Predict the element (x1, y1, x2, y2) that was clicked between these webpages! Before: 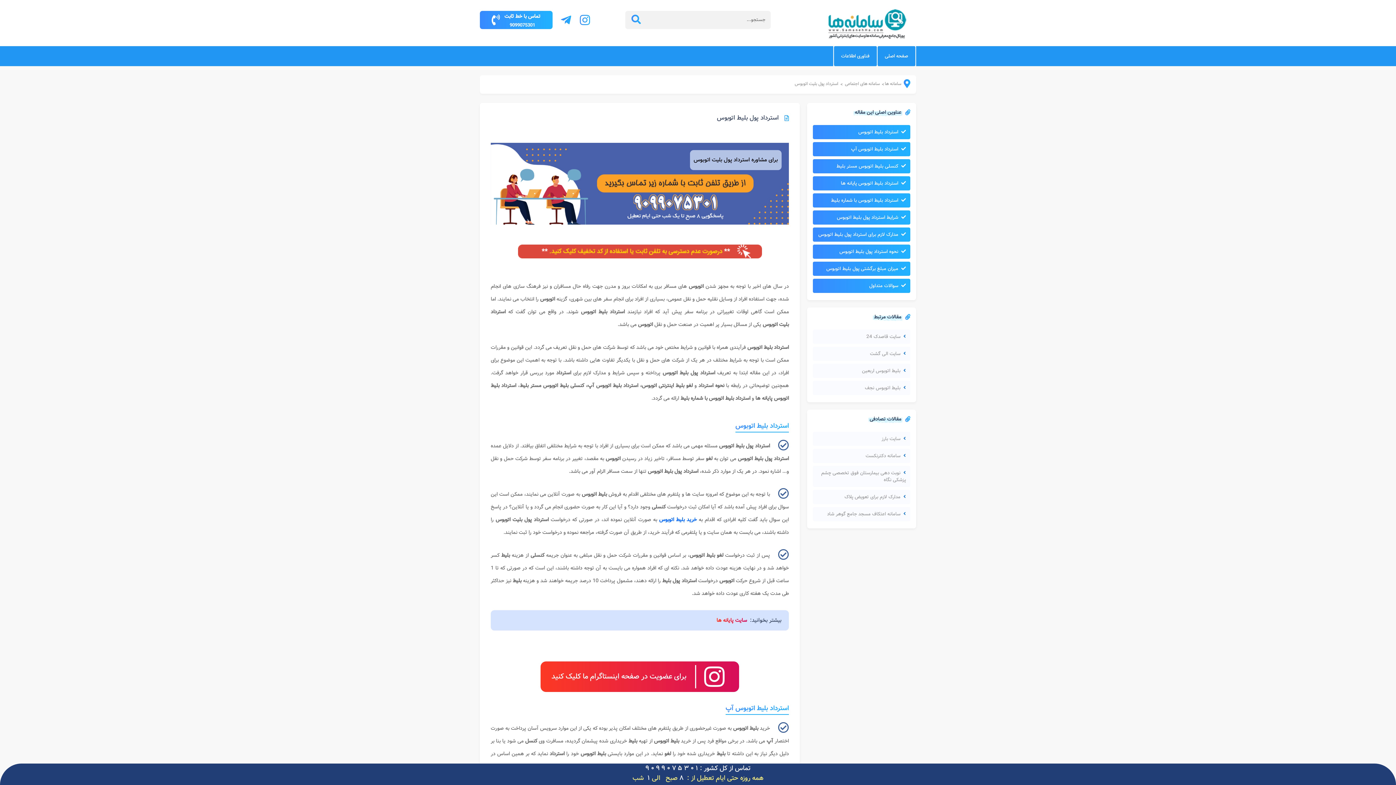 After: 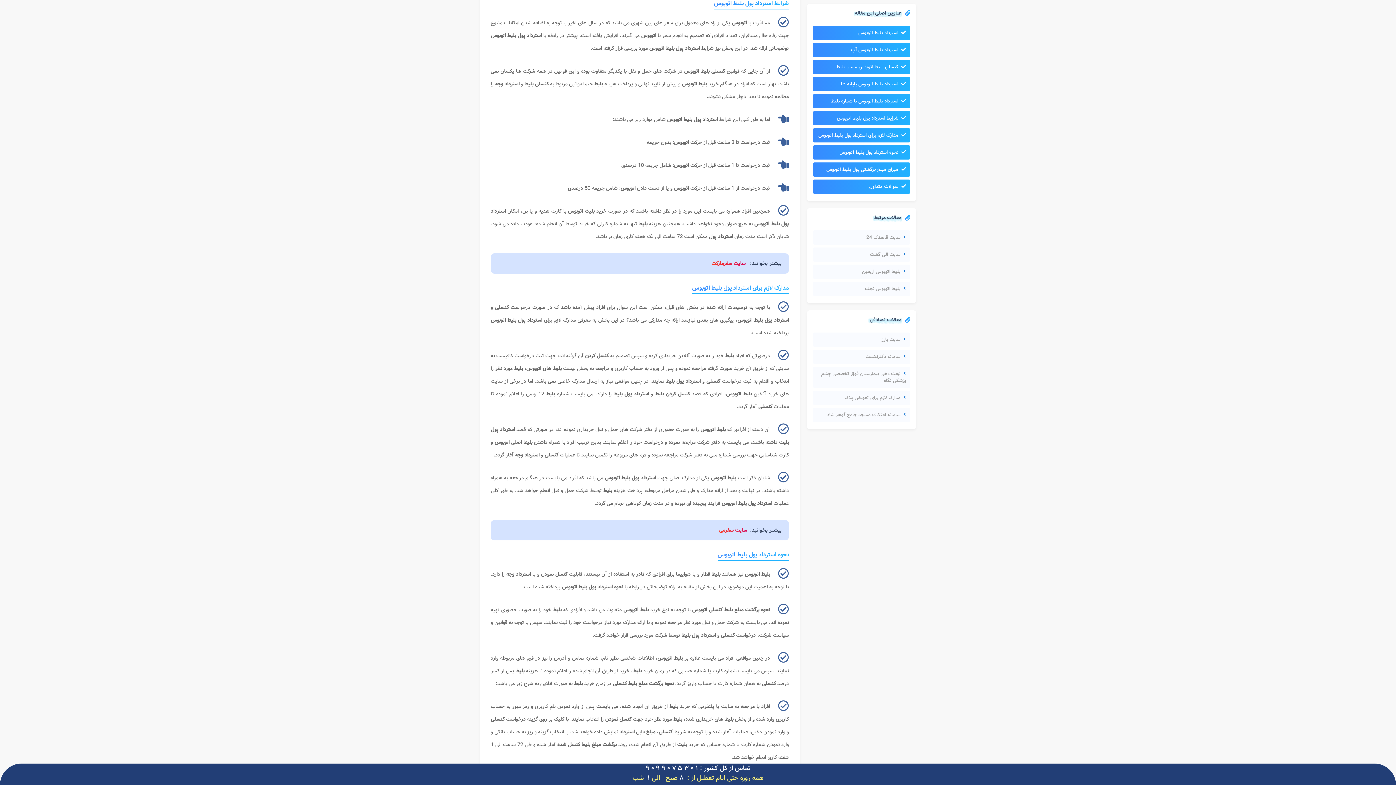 Action: bbox: (813, 210, 910, 224) label: شرایط استرداد پول بلیط اتوبوس